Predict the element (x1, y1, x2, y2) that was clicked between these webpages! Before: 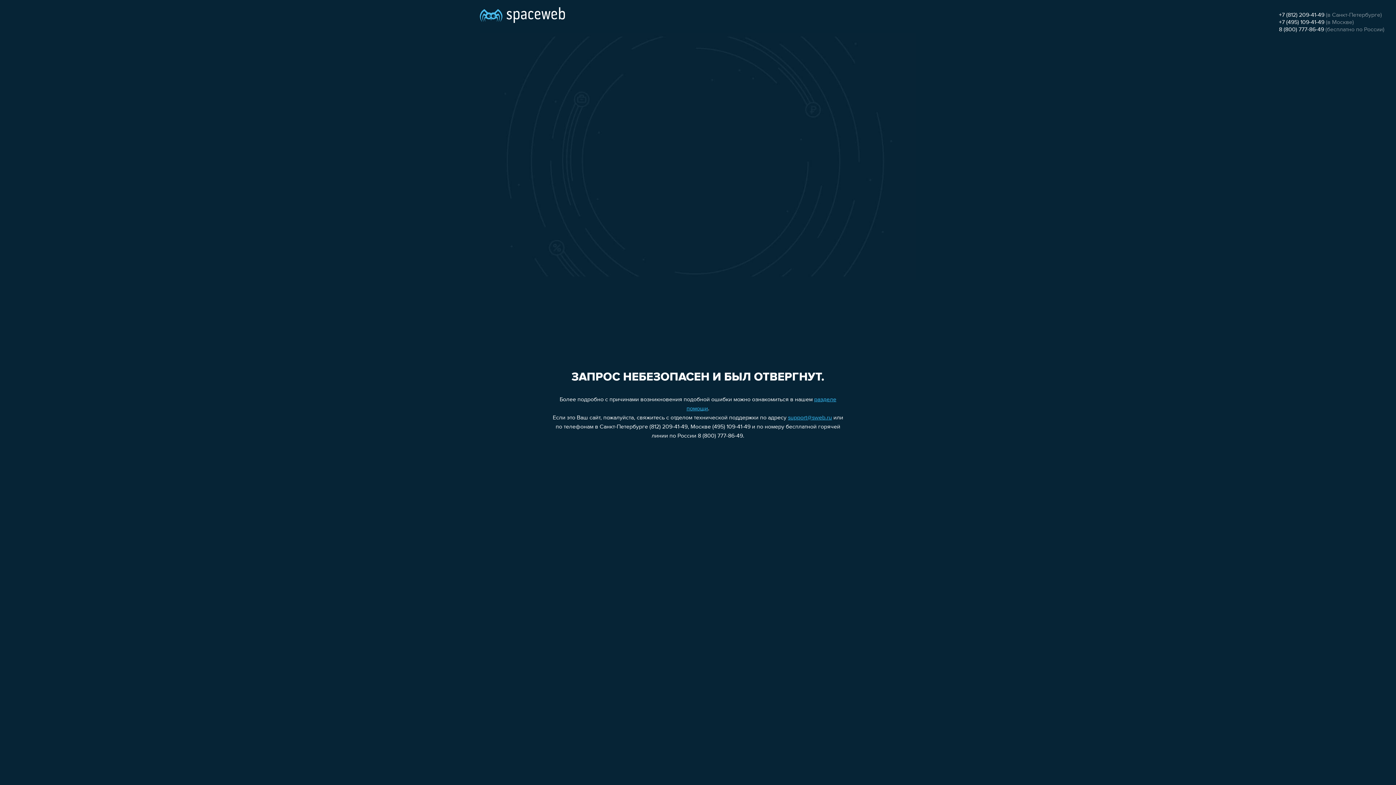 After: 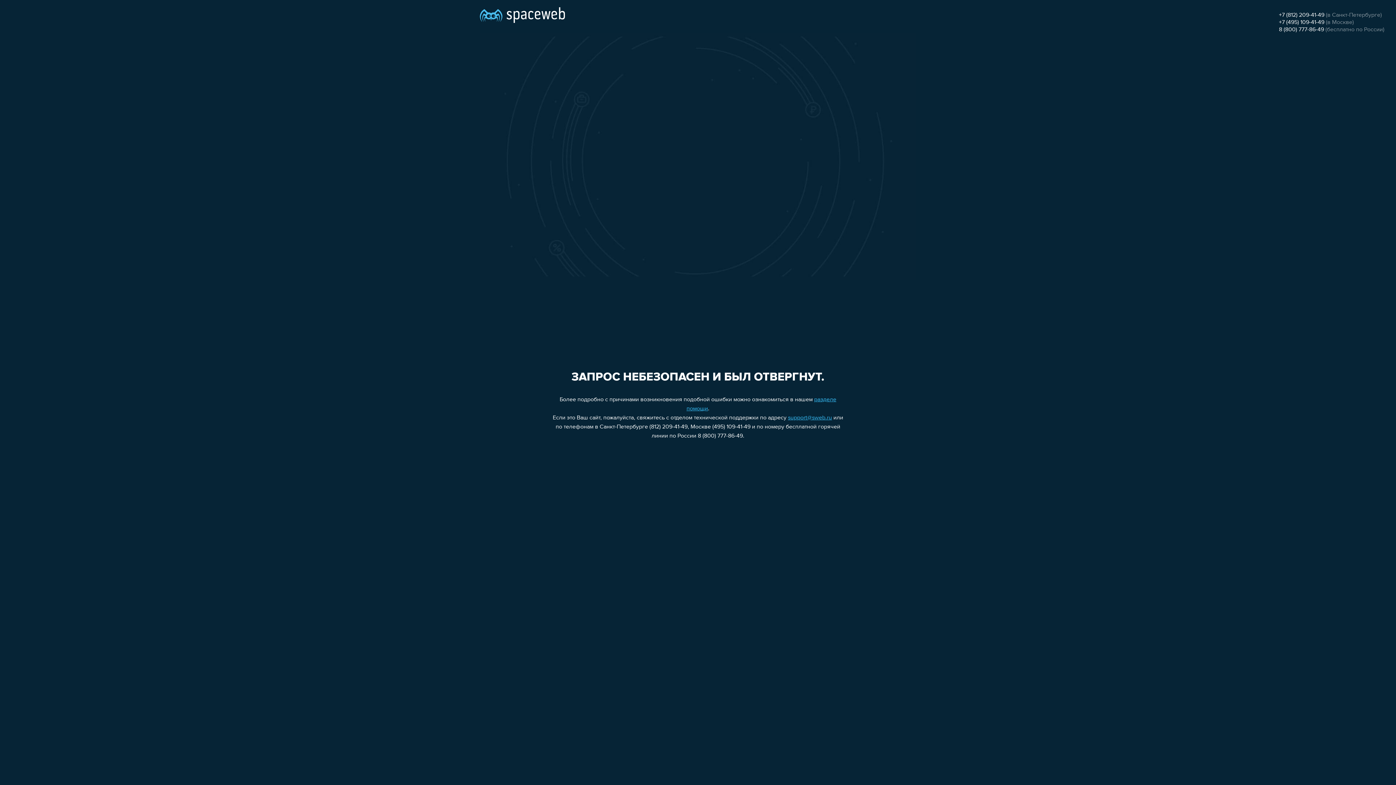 Action: label: +7 (495) 109-41-49 bbox: (1279, 19, 1324, 25)